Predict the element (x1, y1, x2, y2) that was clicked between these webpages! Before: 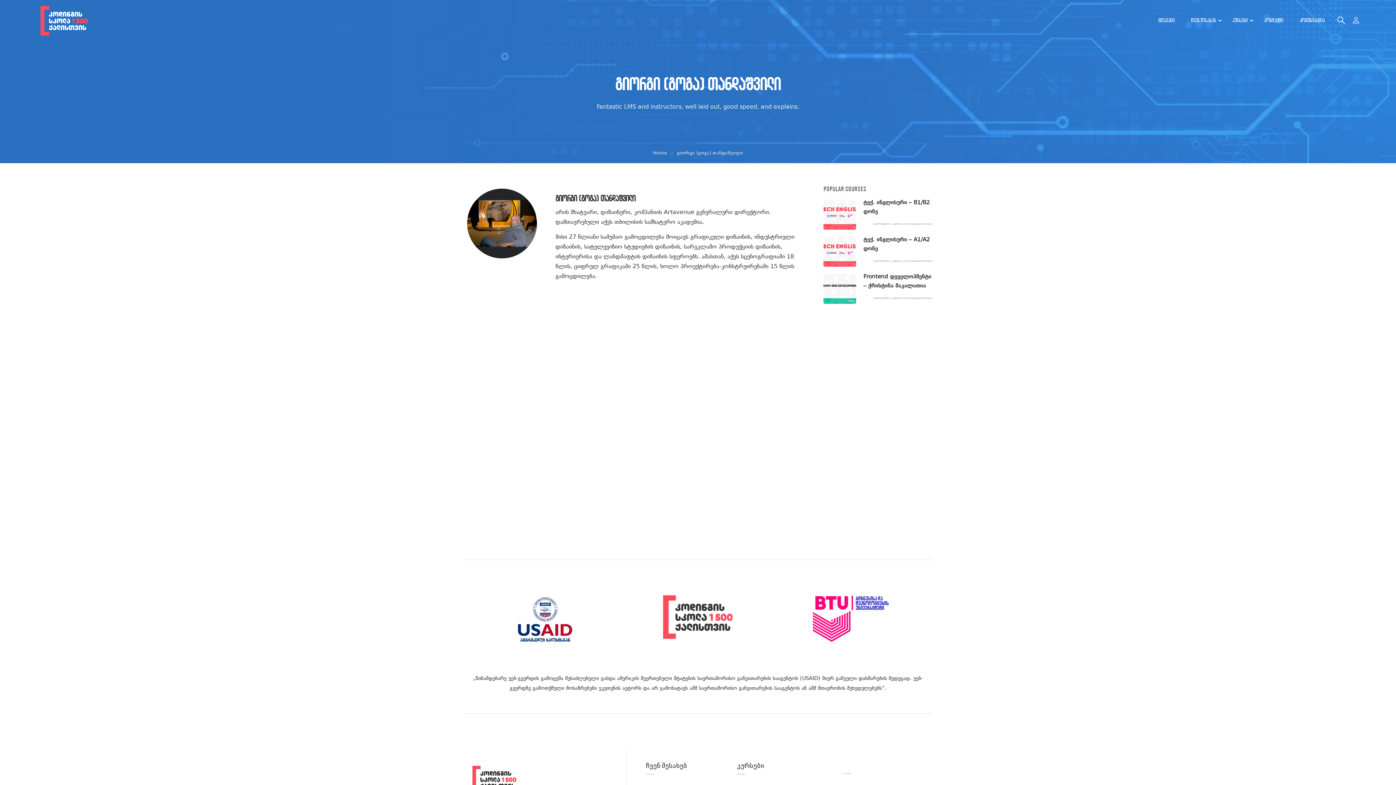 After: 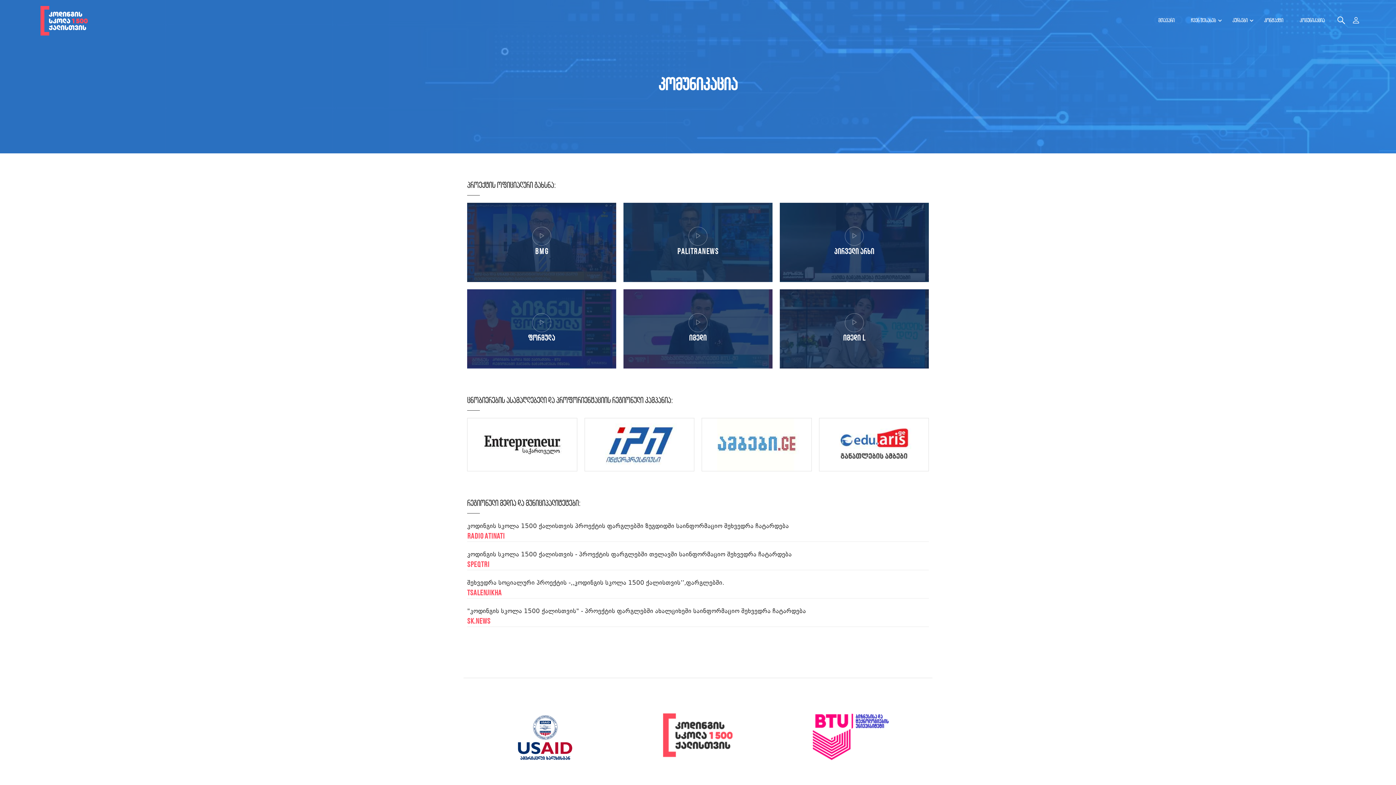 Action: label: კომუნიკაცია bbox: (1292, 9, 1332, 31)